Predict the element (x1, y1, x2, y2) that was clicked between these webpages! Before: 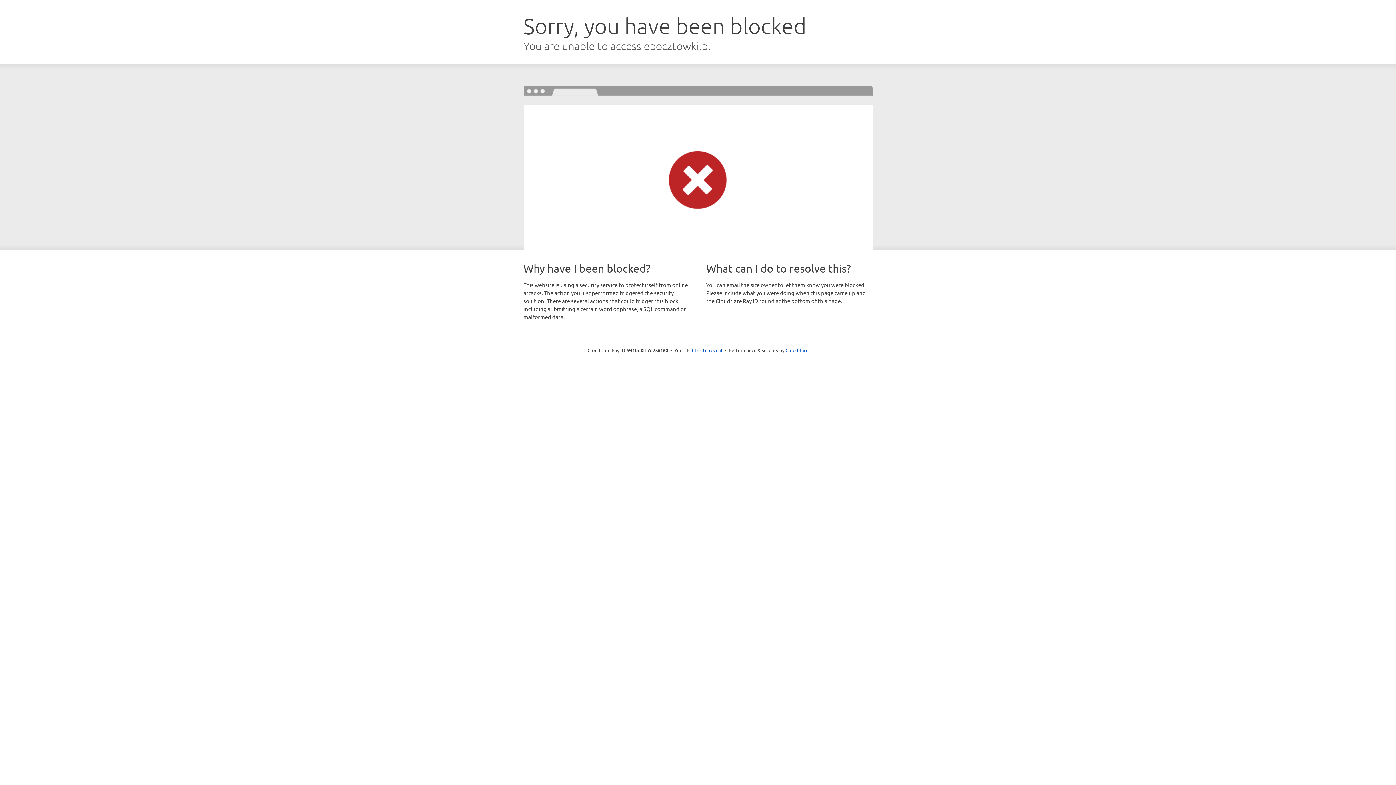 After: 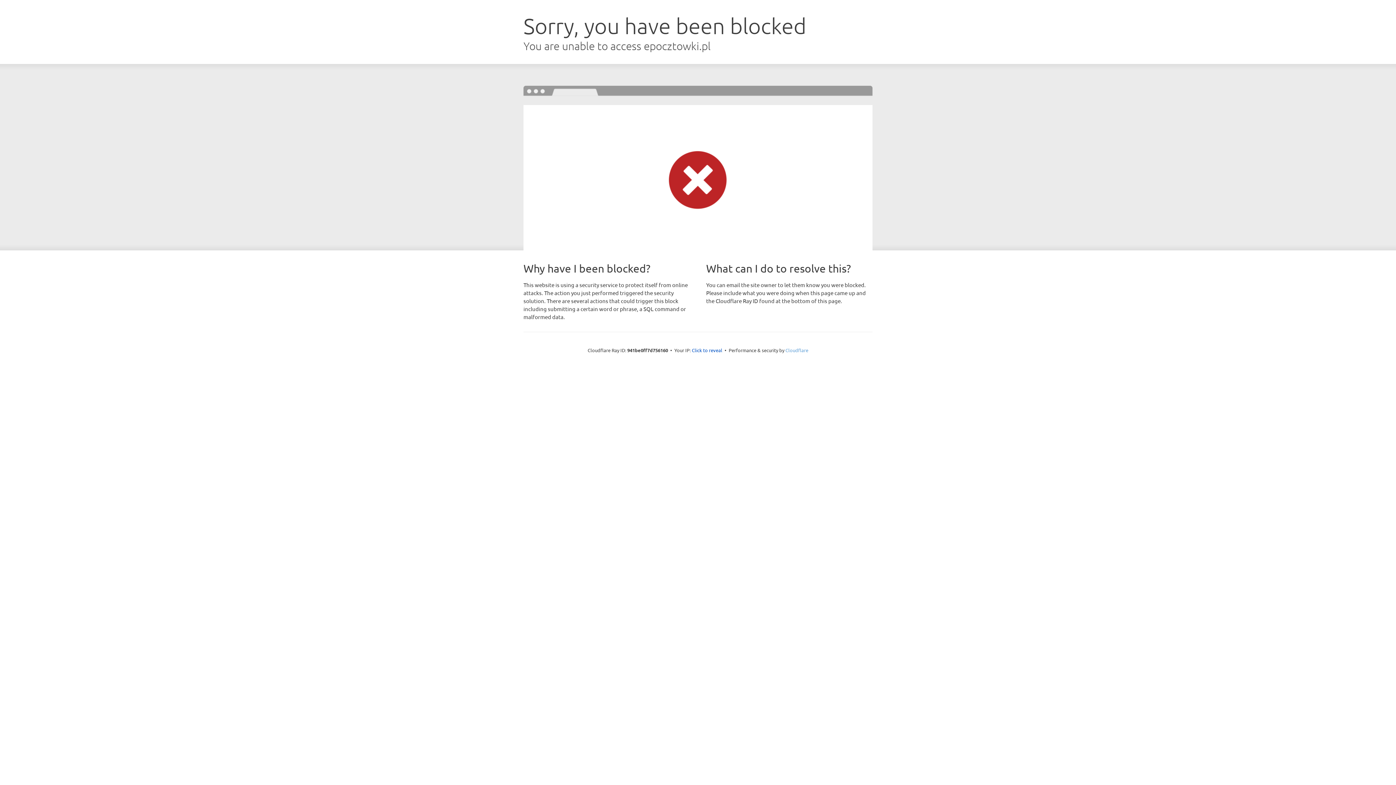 Action: label: Cloudflare bbox: (785, 347, 808, 353)